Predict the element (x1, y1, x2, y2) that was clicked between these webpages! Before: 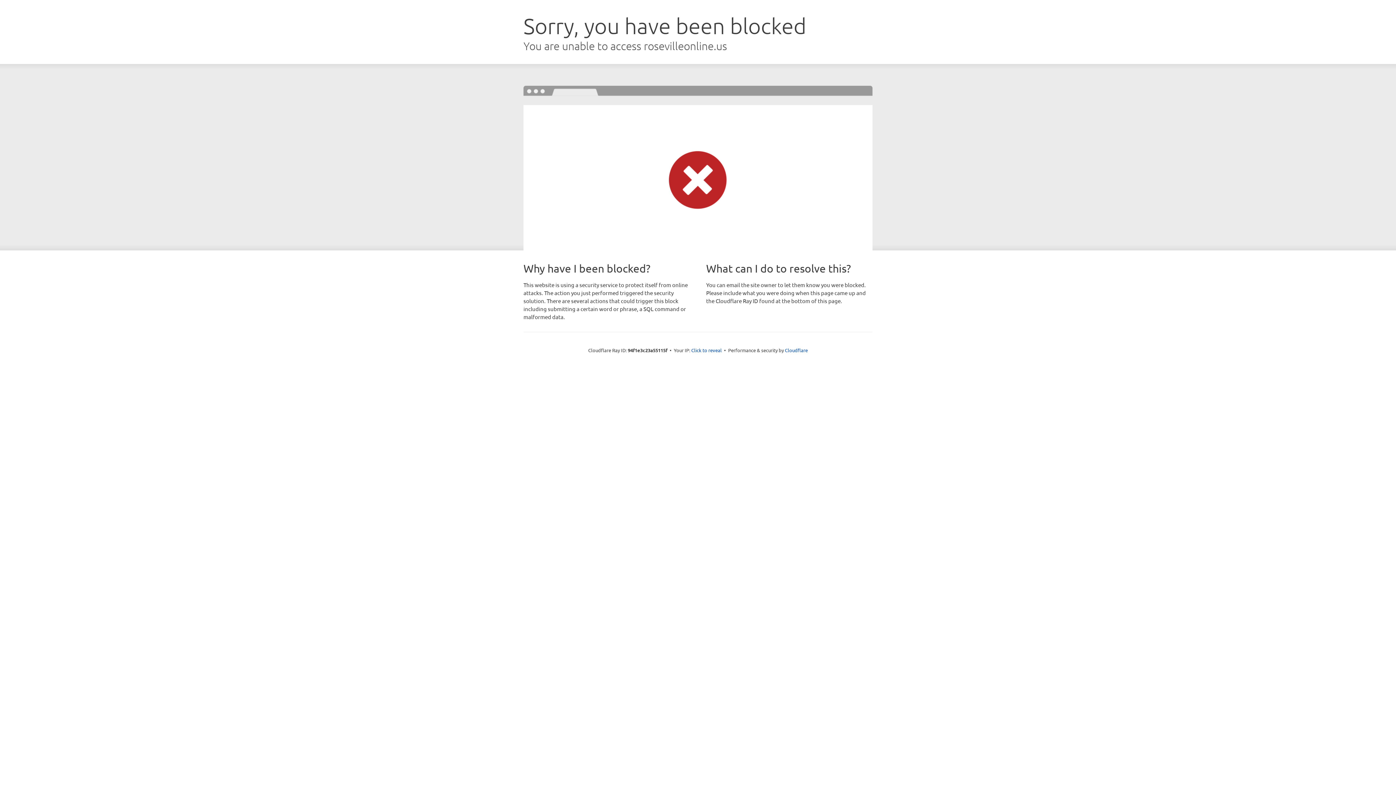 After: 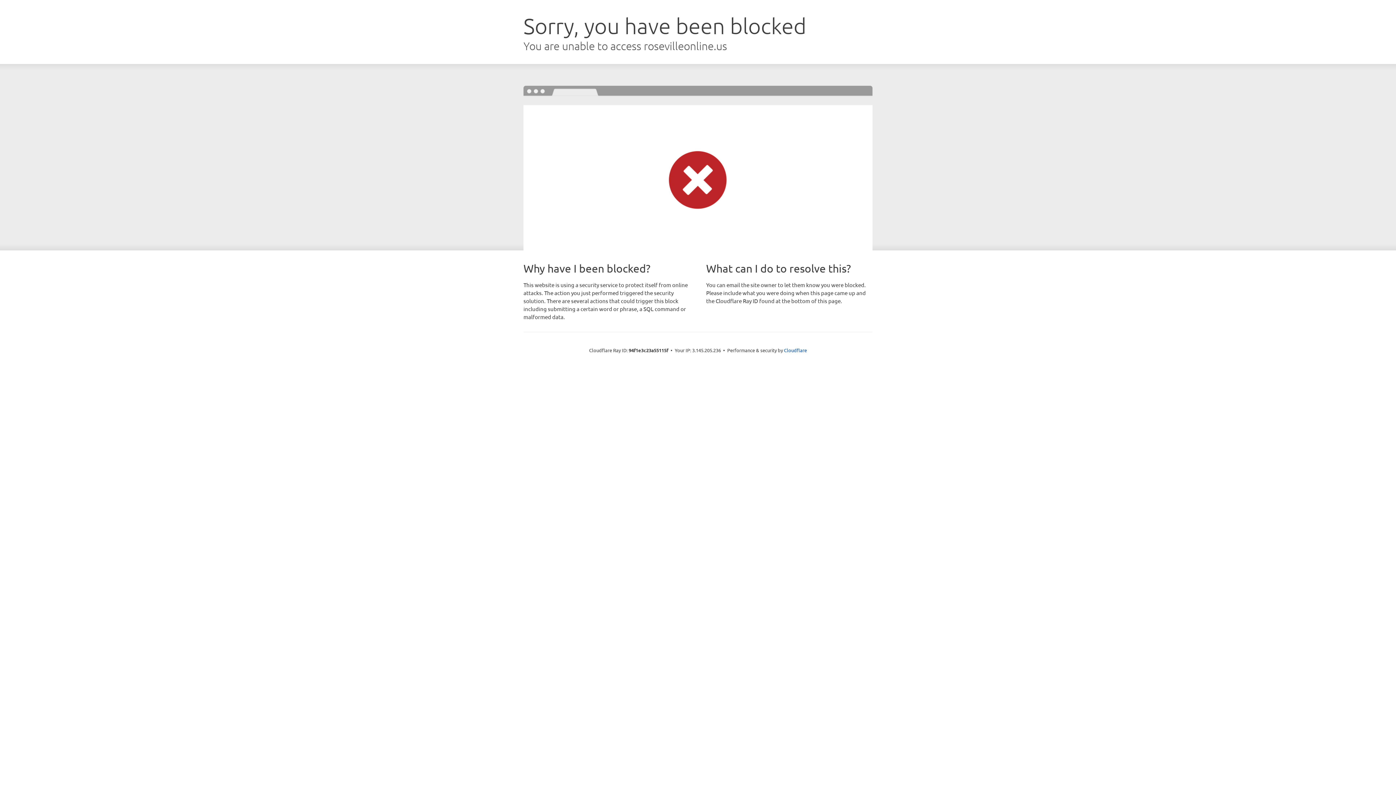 Action: bbox: (691, 346, 722, 353) label: Click to reveal